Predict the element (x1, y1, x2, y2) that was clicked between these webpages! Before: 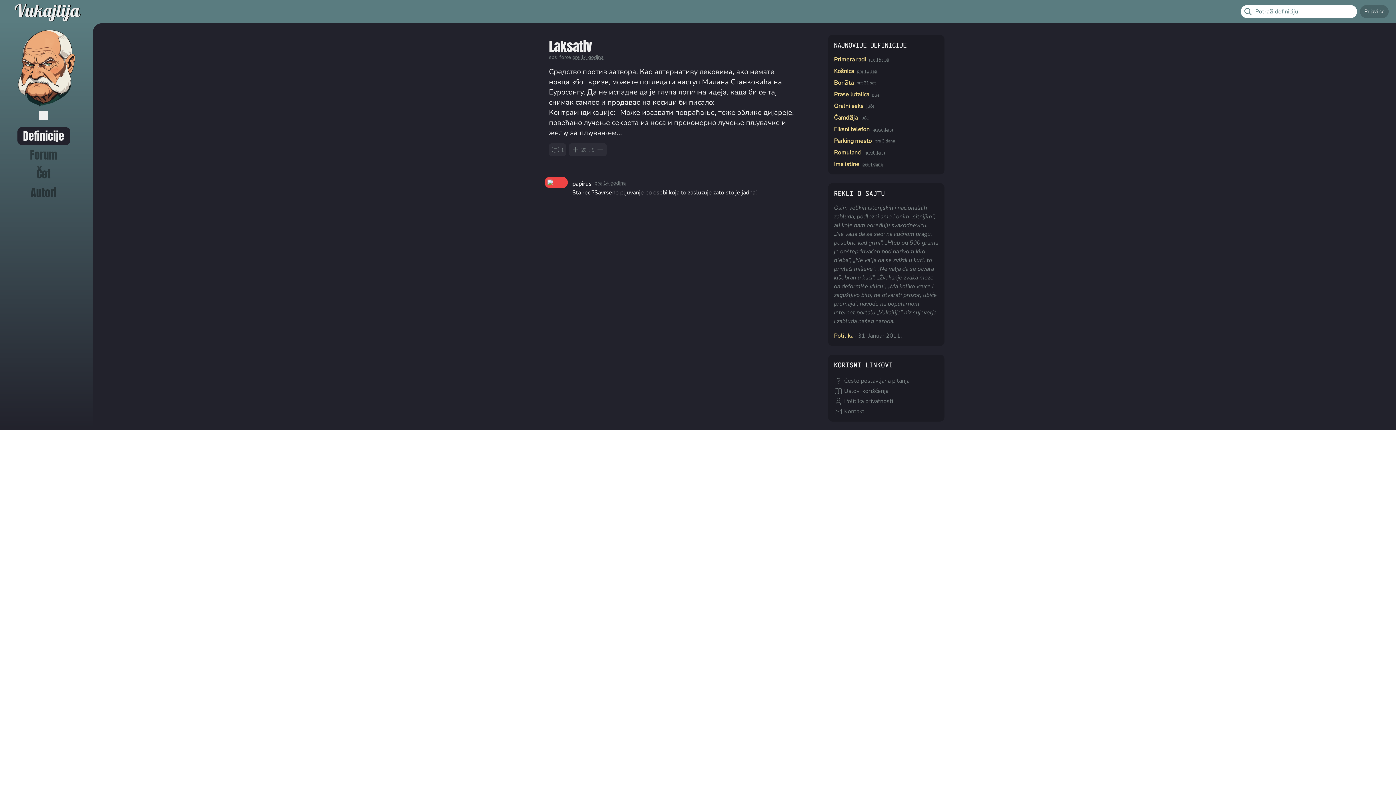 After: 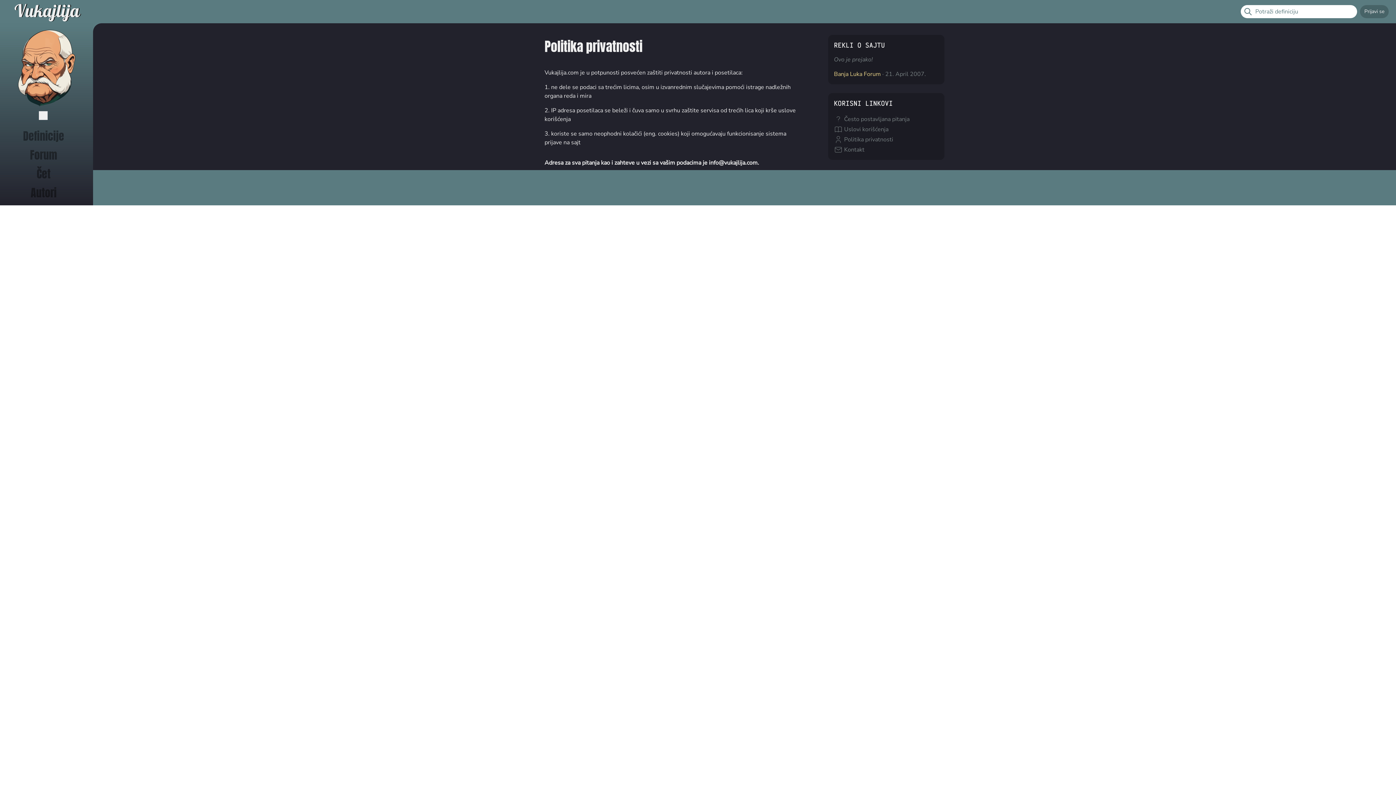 Action: label: Politika privatnosti bbox: (834, 397, 938, 405)